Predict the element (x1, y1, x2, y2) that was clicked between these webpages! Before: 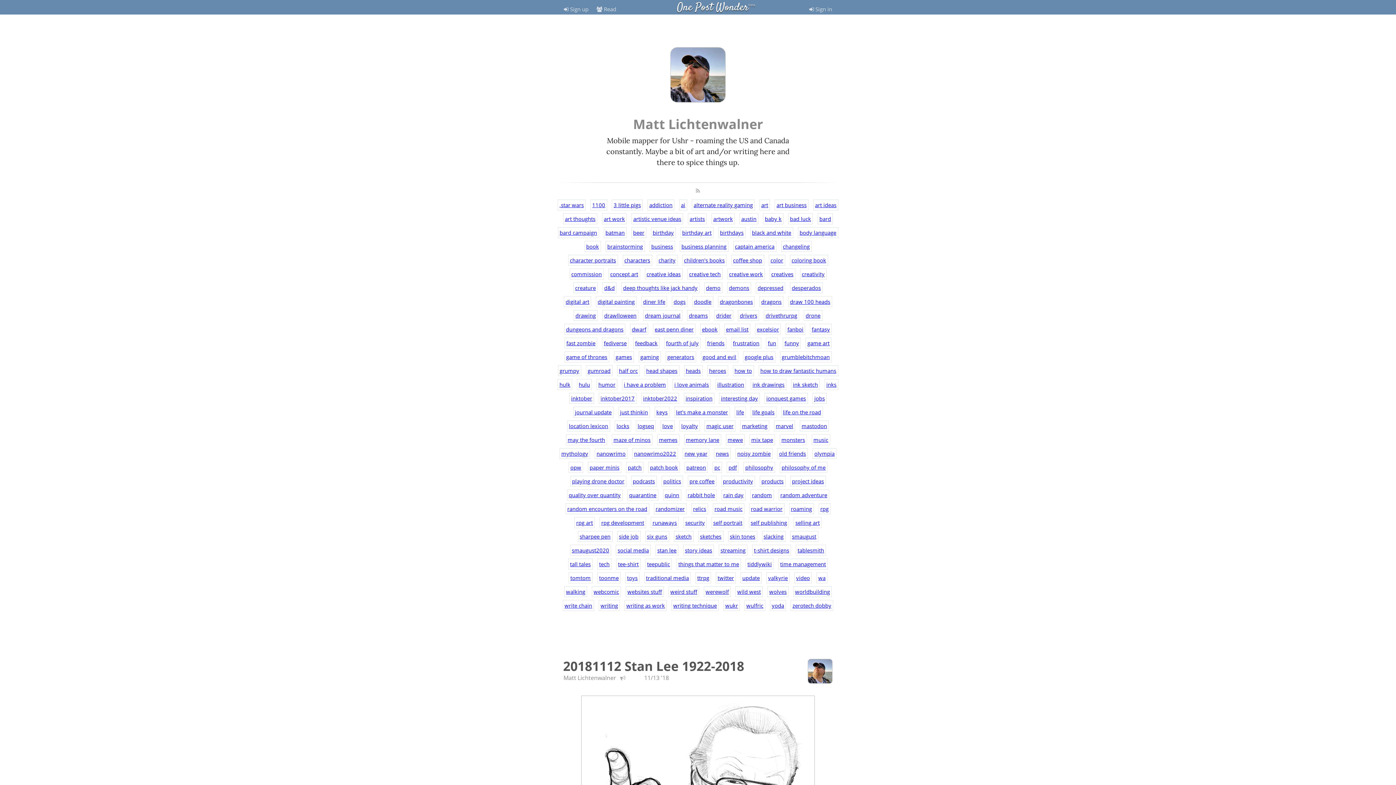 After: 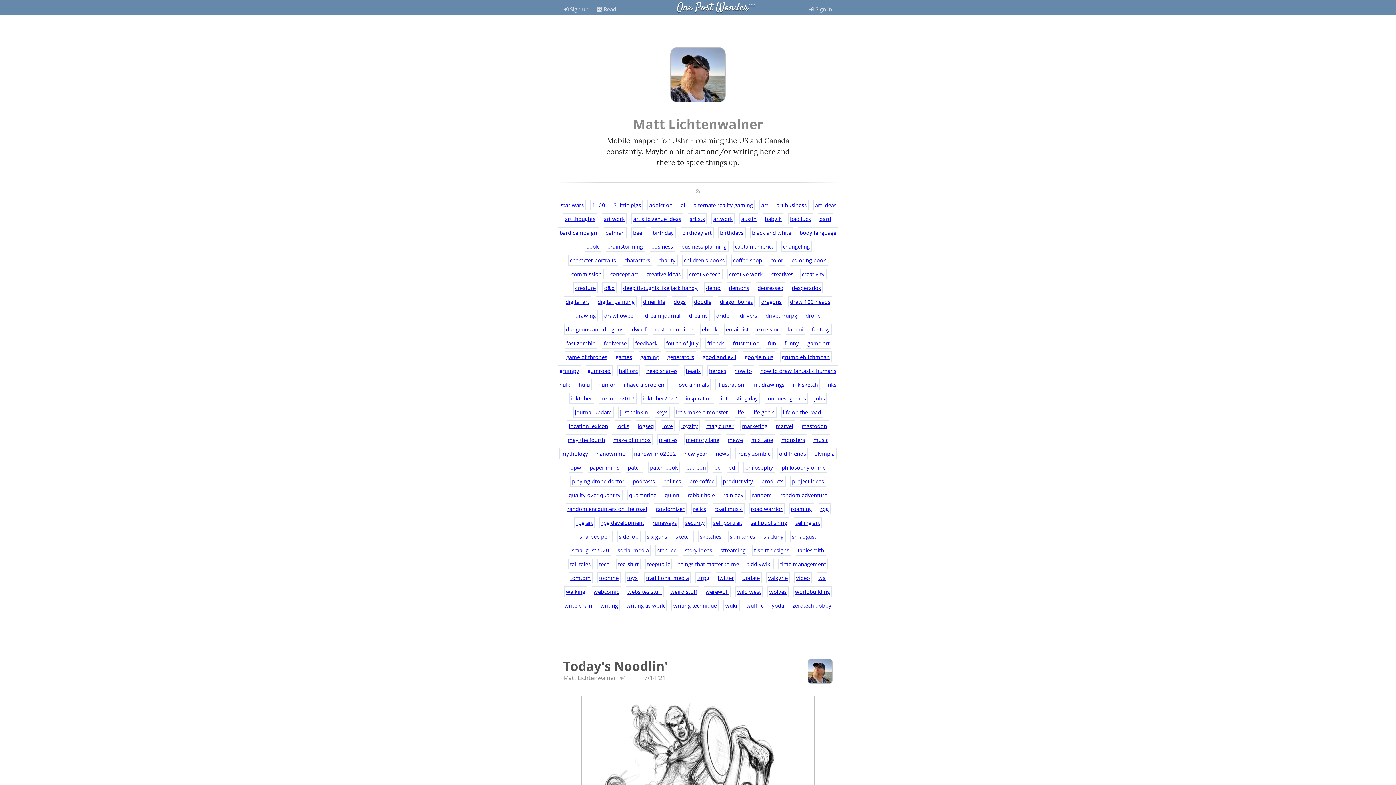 Action: label: drider bbox: (716, 312, 731, 319)